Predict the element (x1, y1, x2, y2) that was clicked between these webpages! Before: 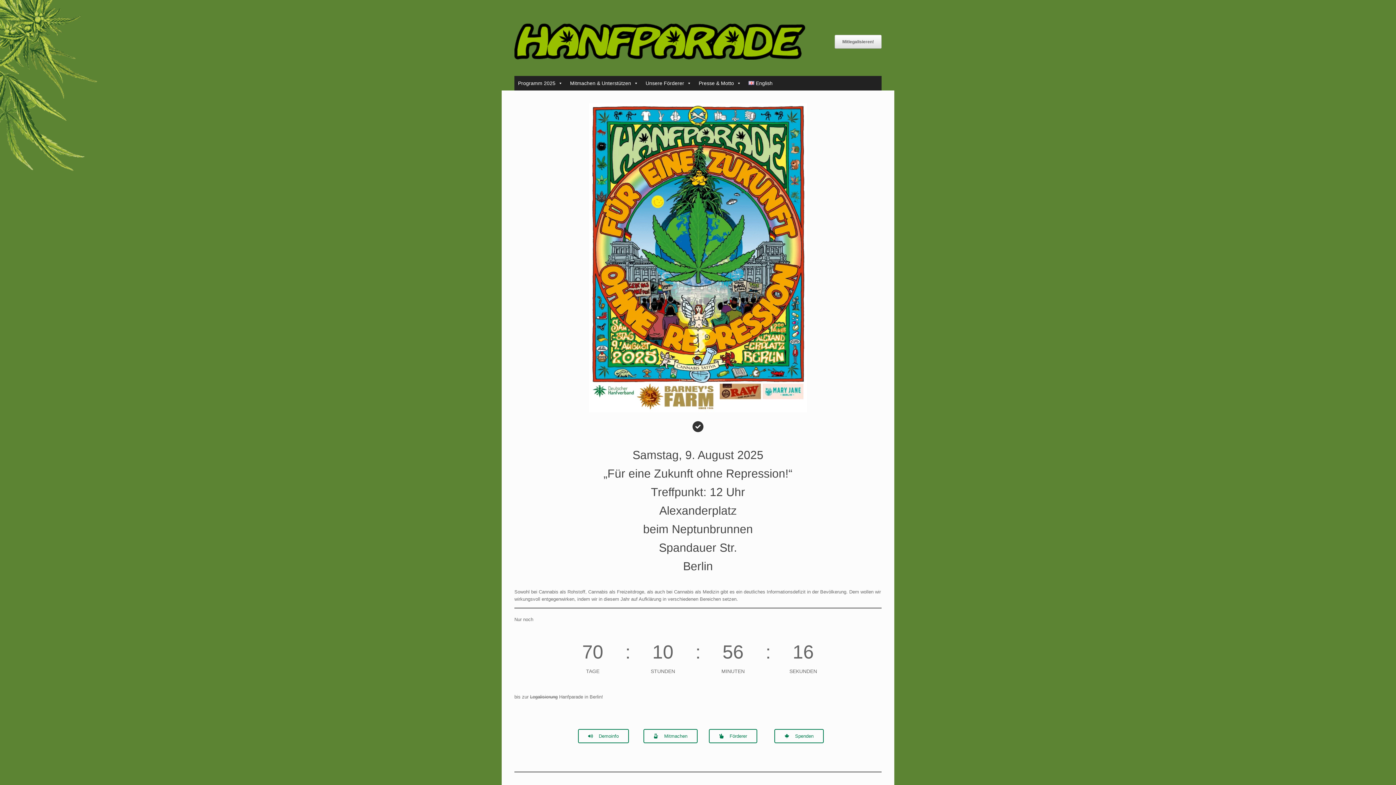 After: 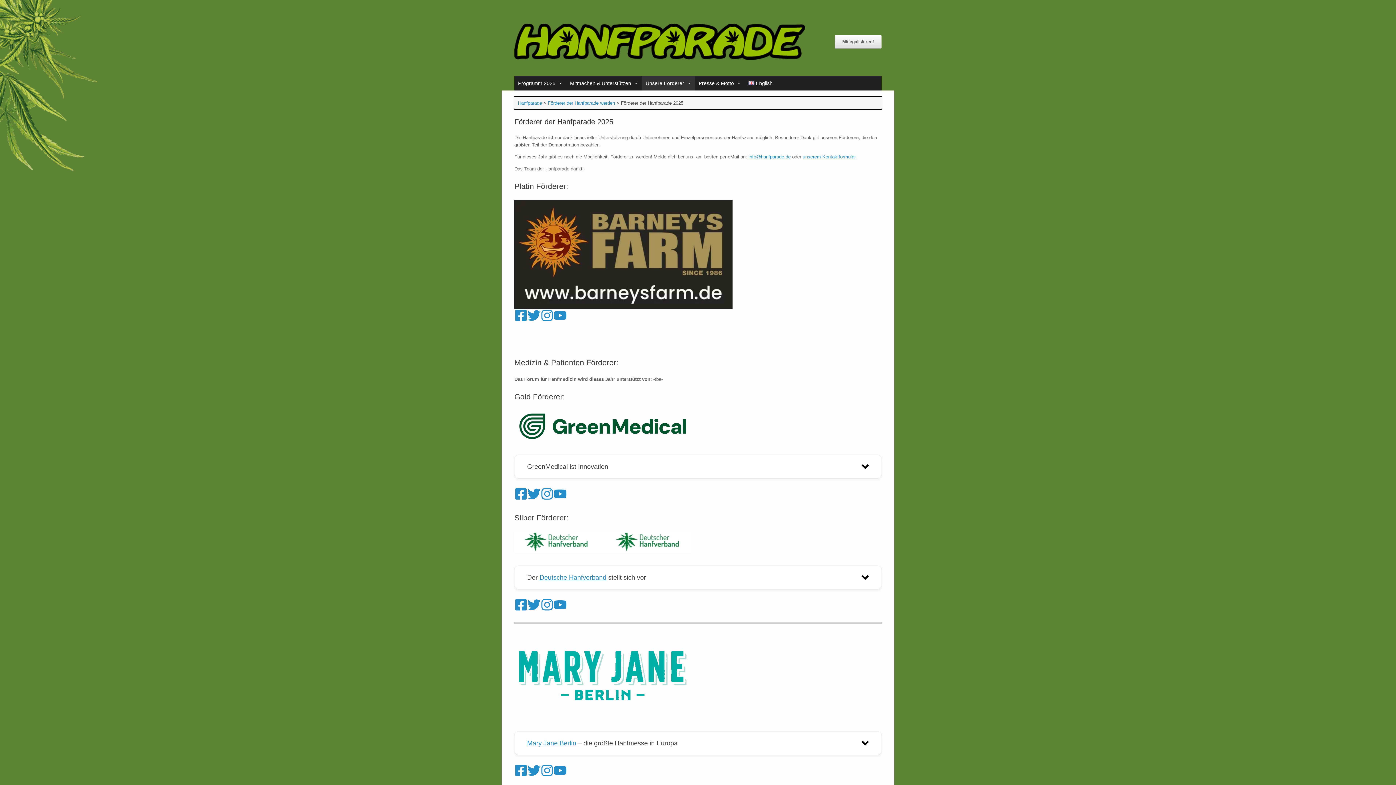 Action: bbox: (709, 729, 757, 743) label: Förderer